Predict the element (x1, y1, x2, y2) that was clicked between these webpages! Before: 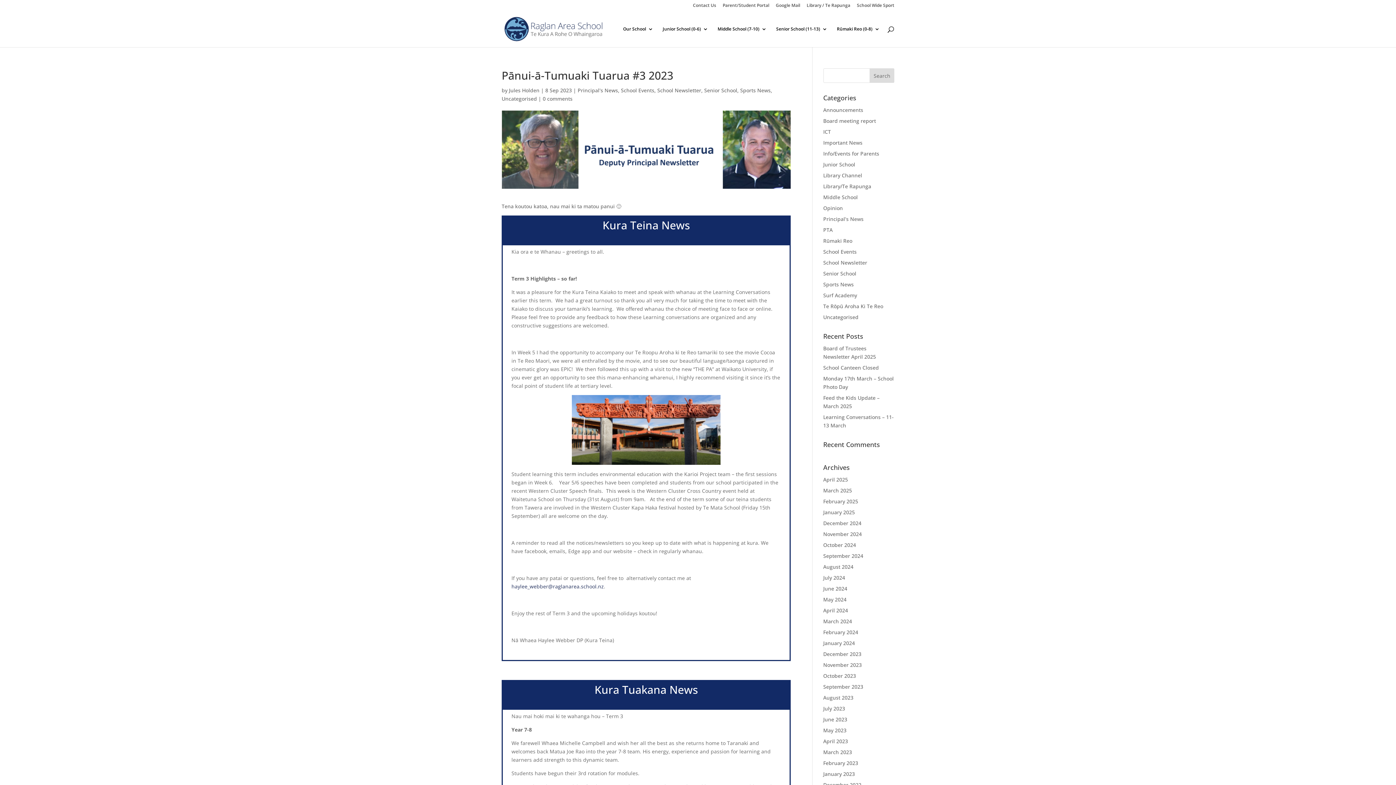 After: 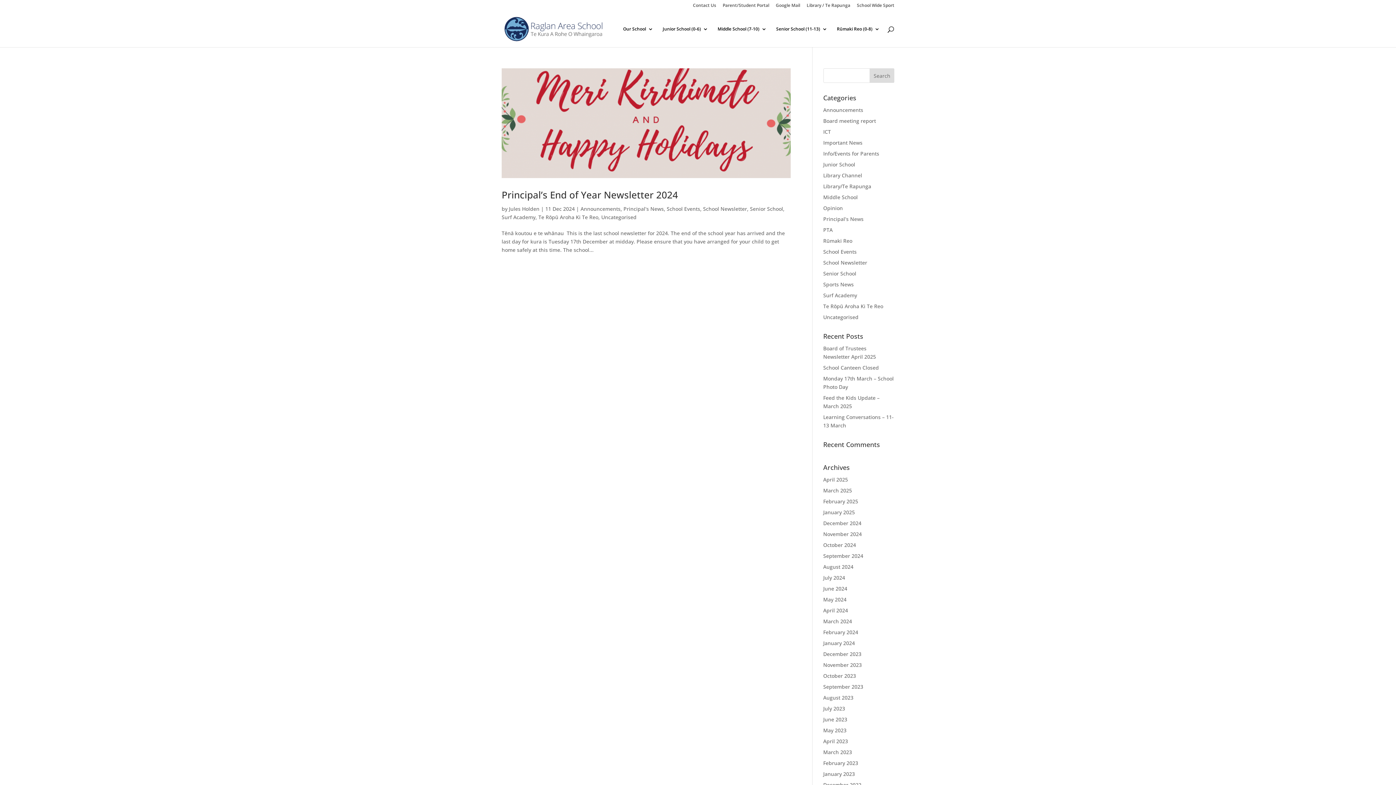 Action: bbox: (823, 520, 861, 526) label: December 2024